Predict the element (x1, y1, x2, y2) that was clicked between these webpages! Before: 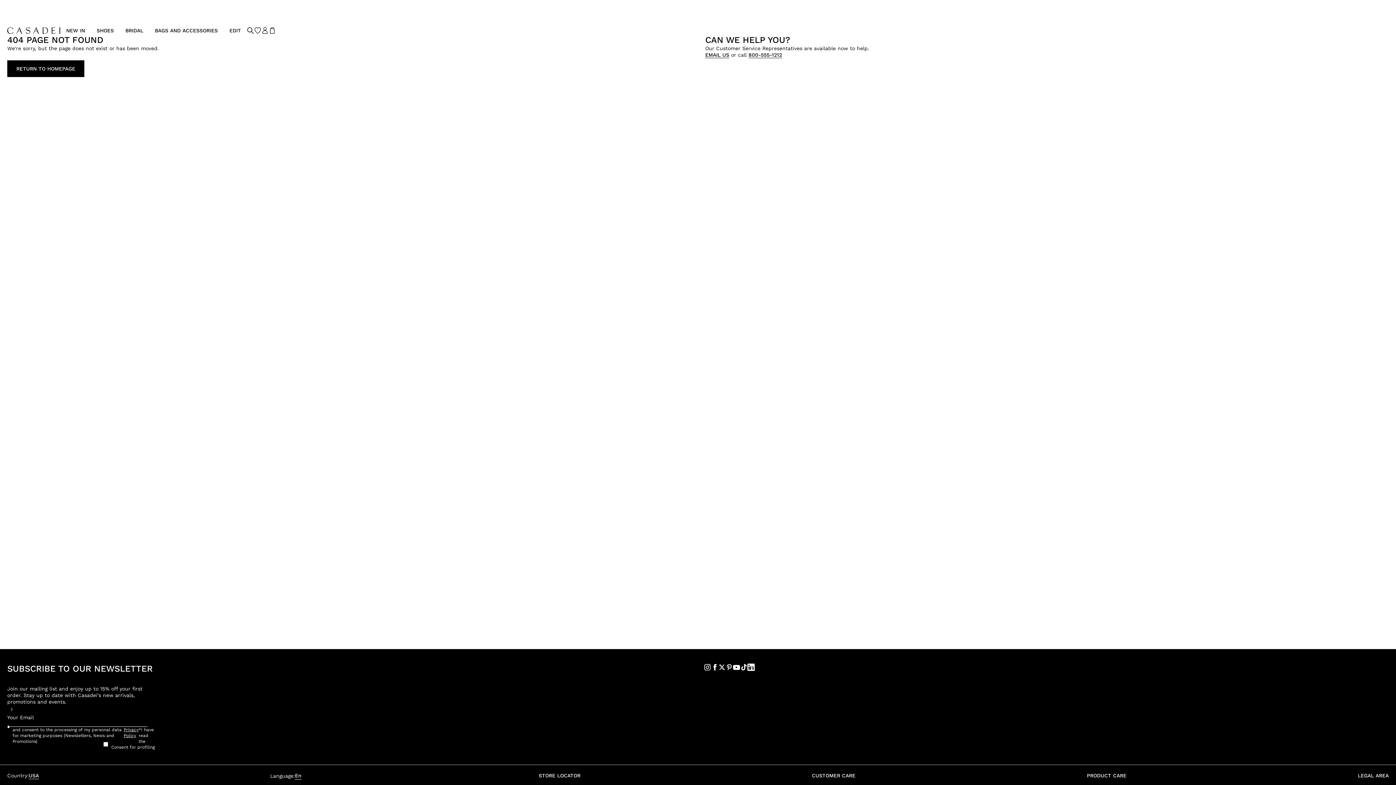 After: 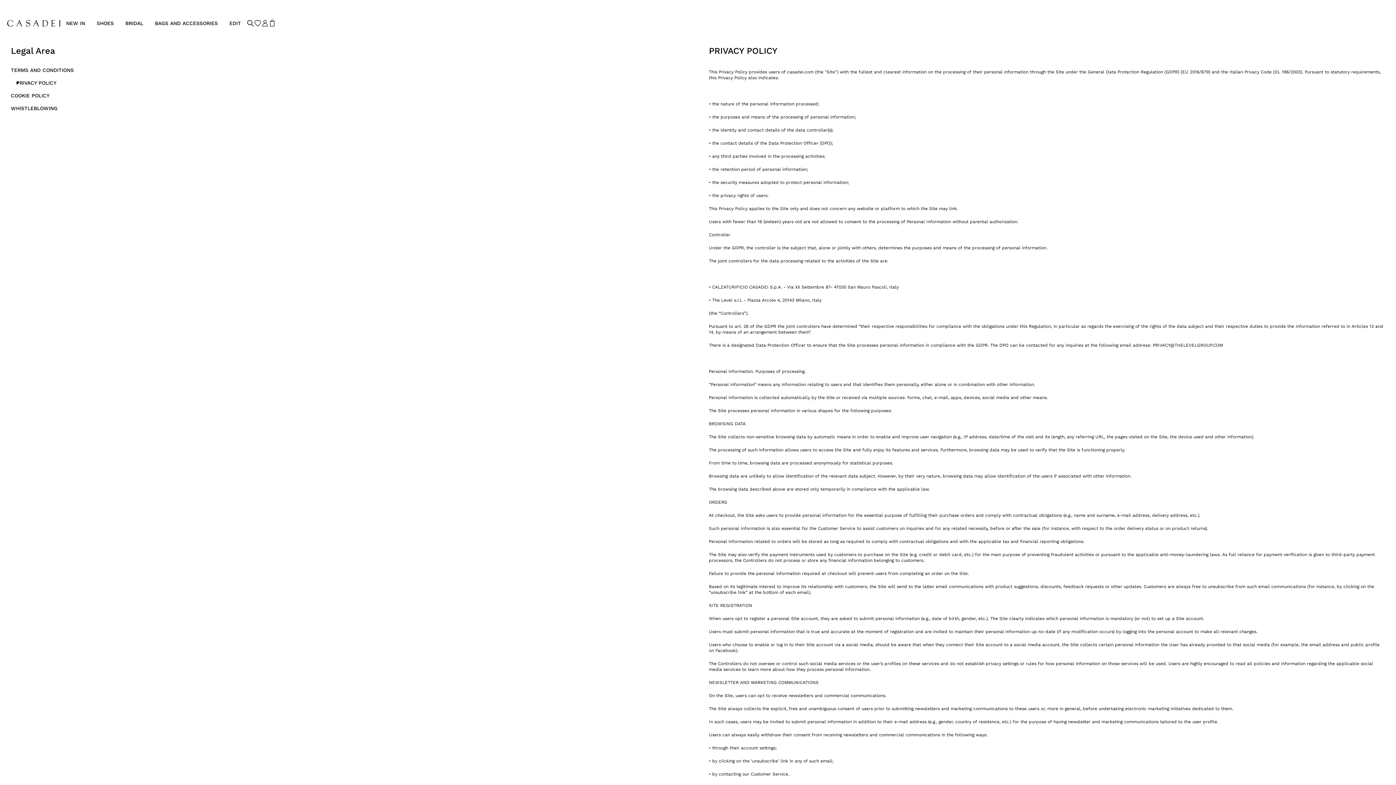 Action: label: Privacy Policy bbox: (123, 727, 138, 744)